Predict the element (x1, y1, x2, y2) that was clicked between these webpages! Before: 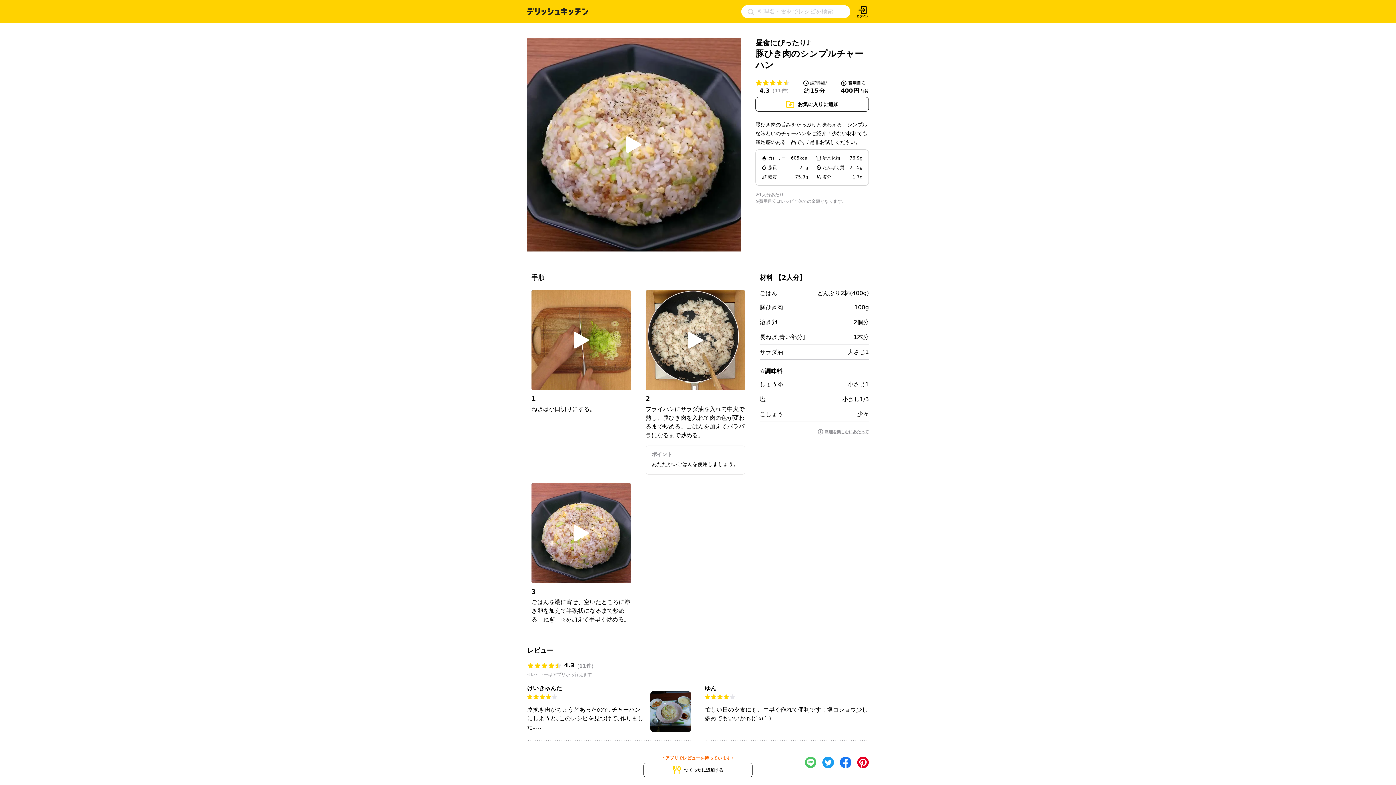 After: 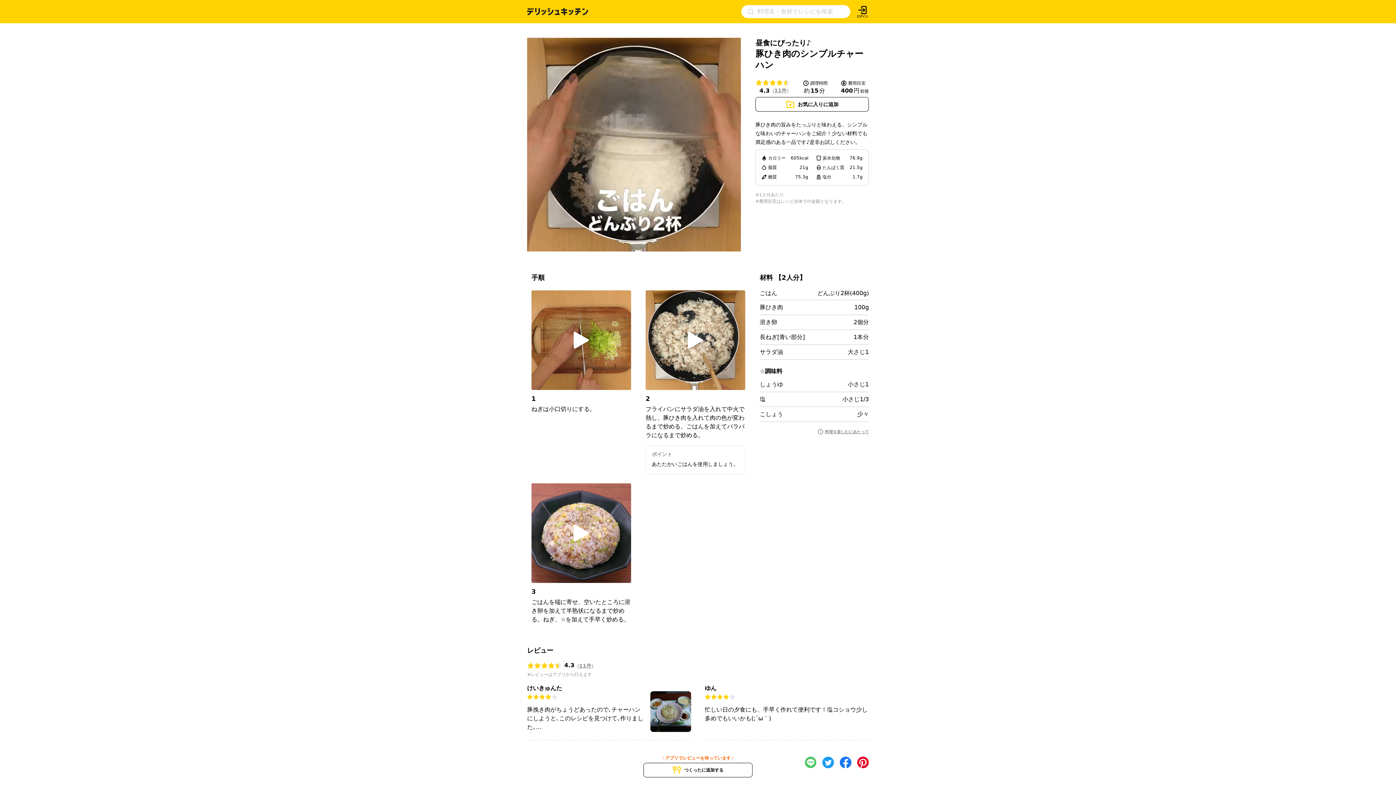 Action: bbox: (606, 126, 661, 162)